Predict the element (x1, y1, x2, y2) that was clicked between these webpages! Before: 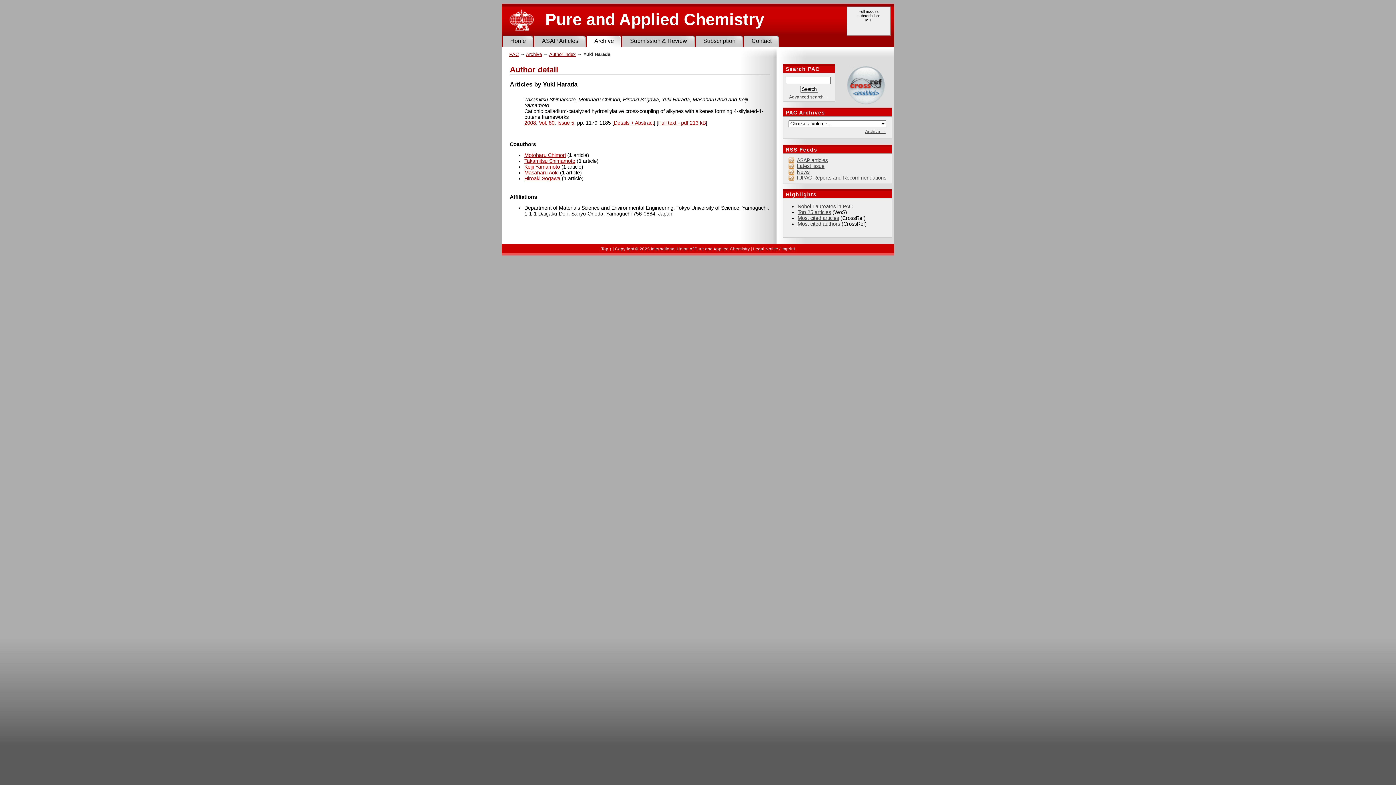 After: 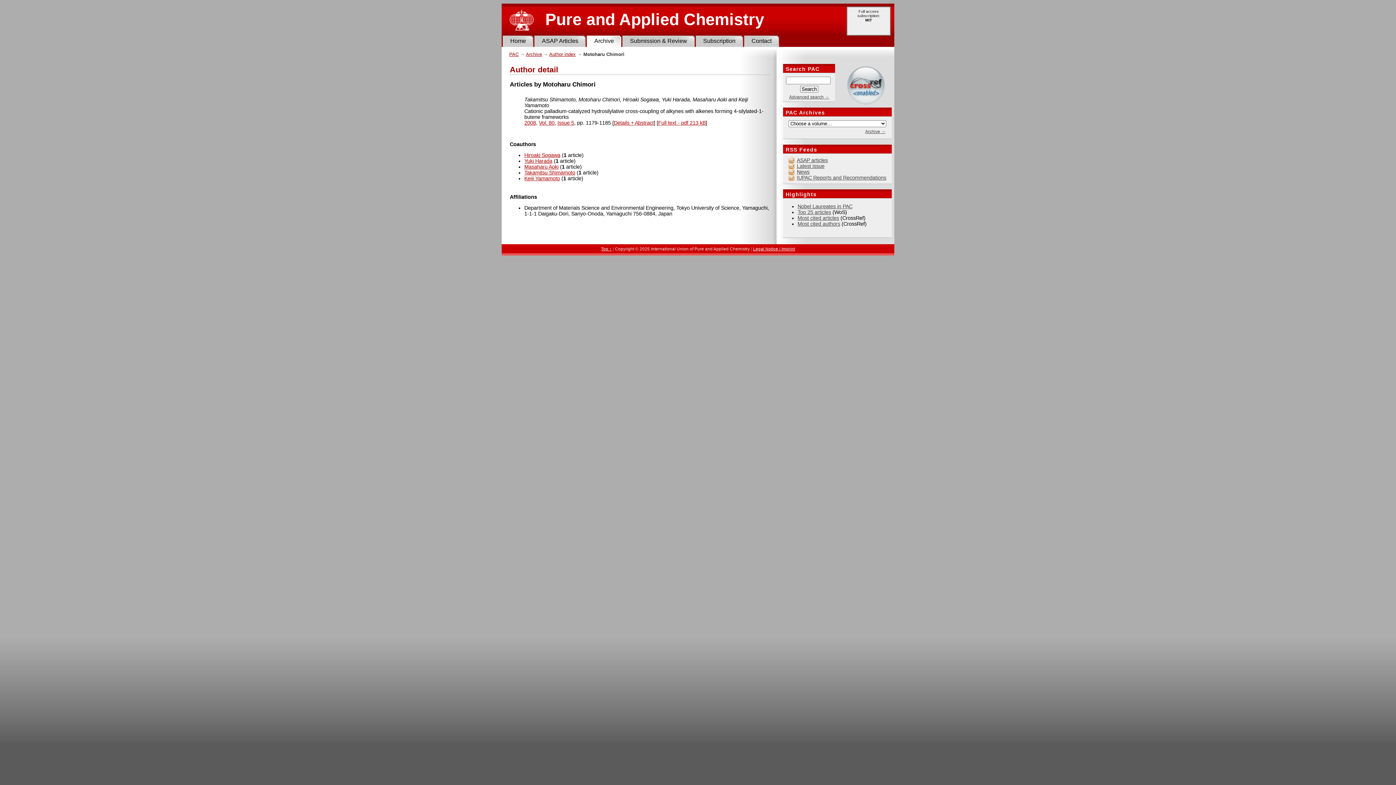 Action: label: Motoharu Chimori bbox: (524, 152, 565, 158)